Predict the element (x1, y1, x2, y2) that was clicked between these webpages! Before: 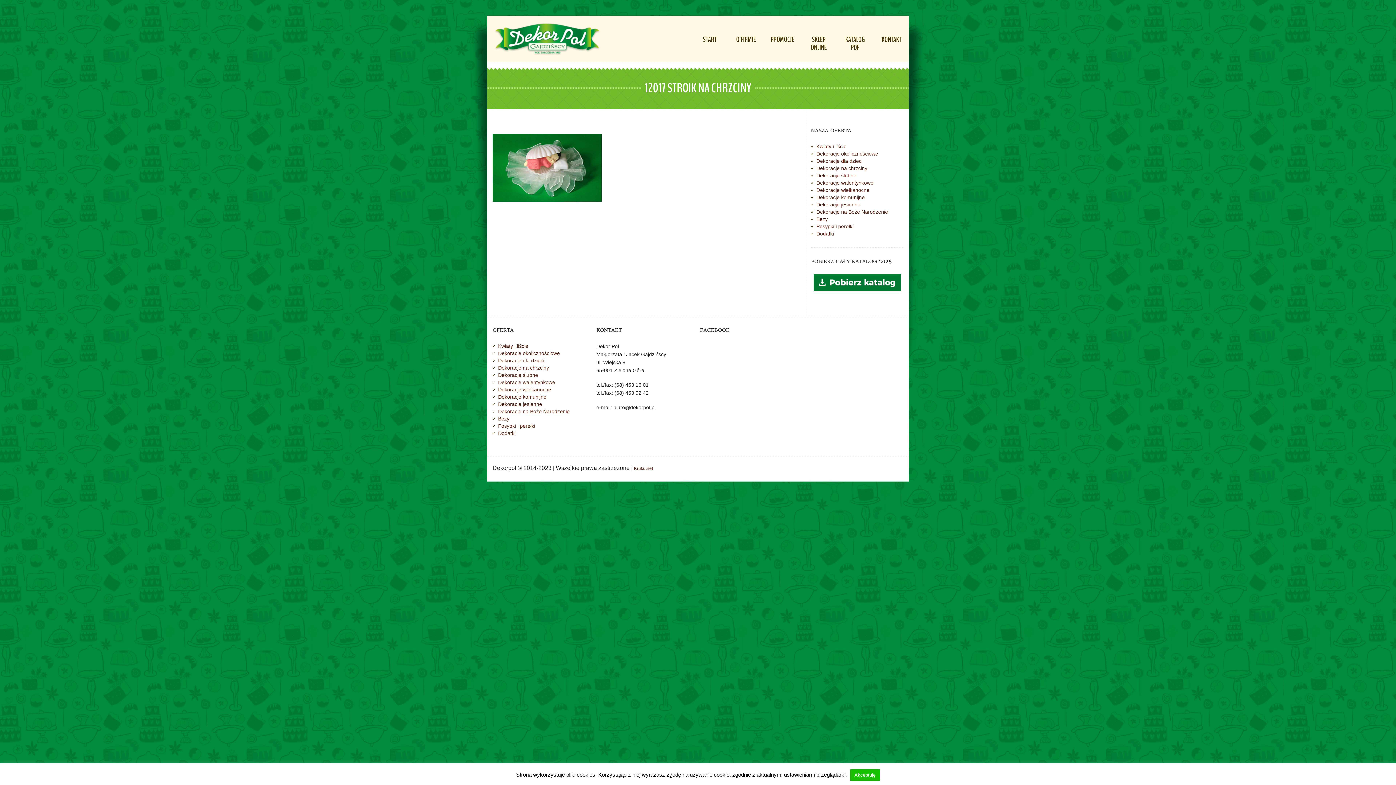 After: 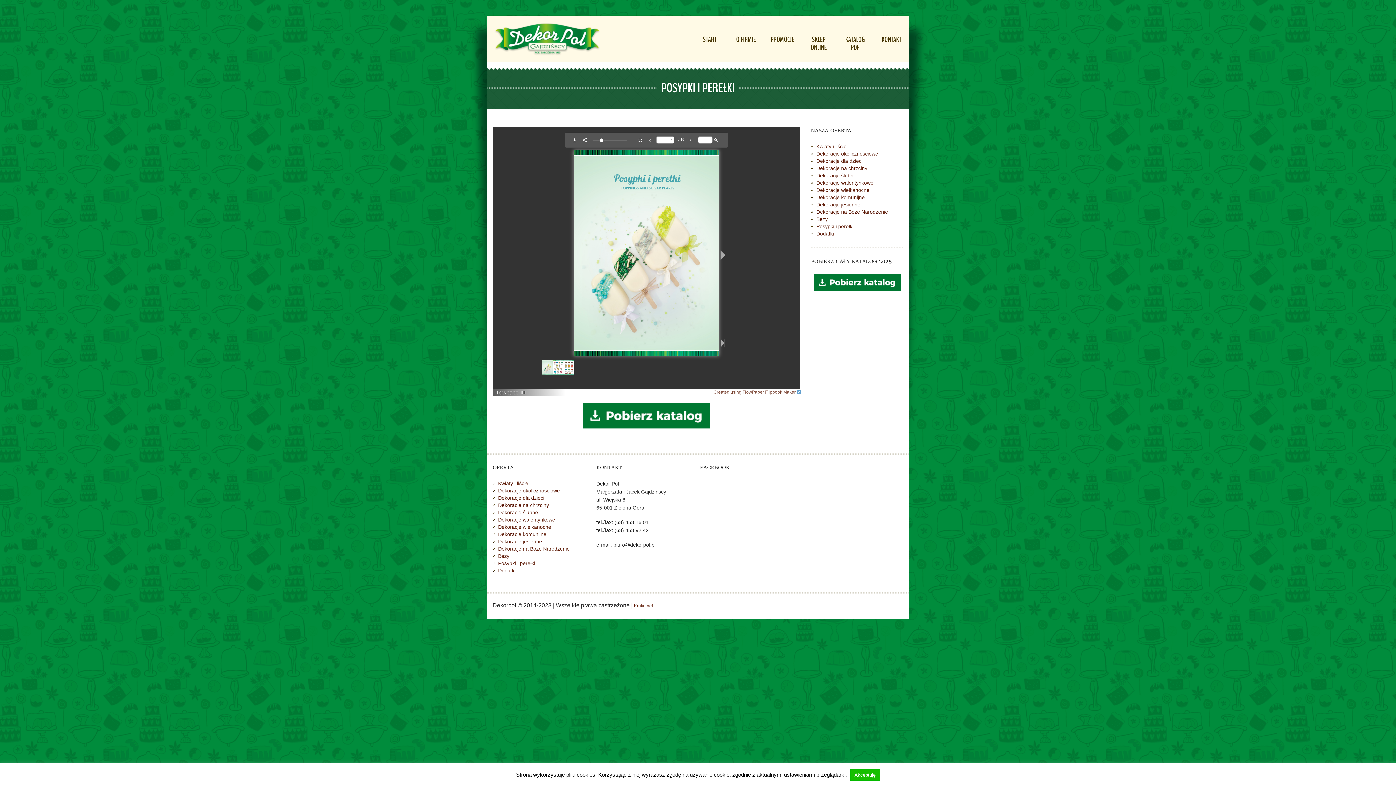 Action: bbox: (498, 423, 535, 429) label: Posypki i perełki